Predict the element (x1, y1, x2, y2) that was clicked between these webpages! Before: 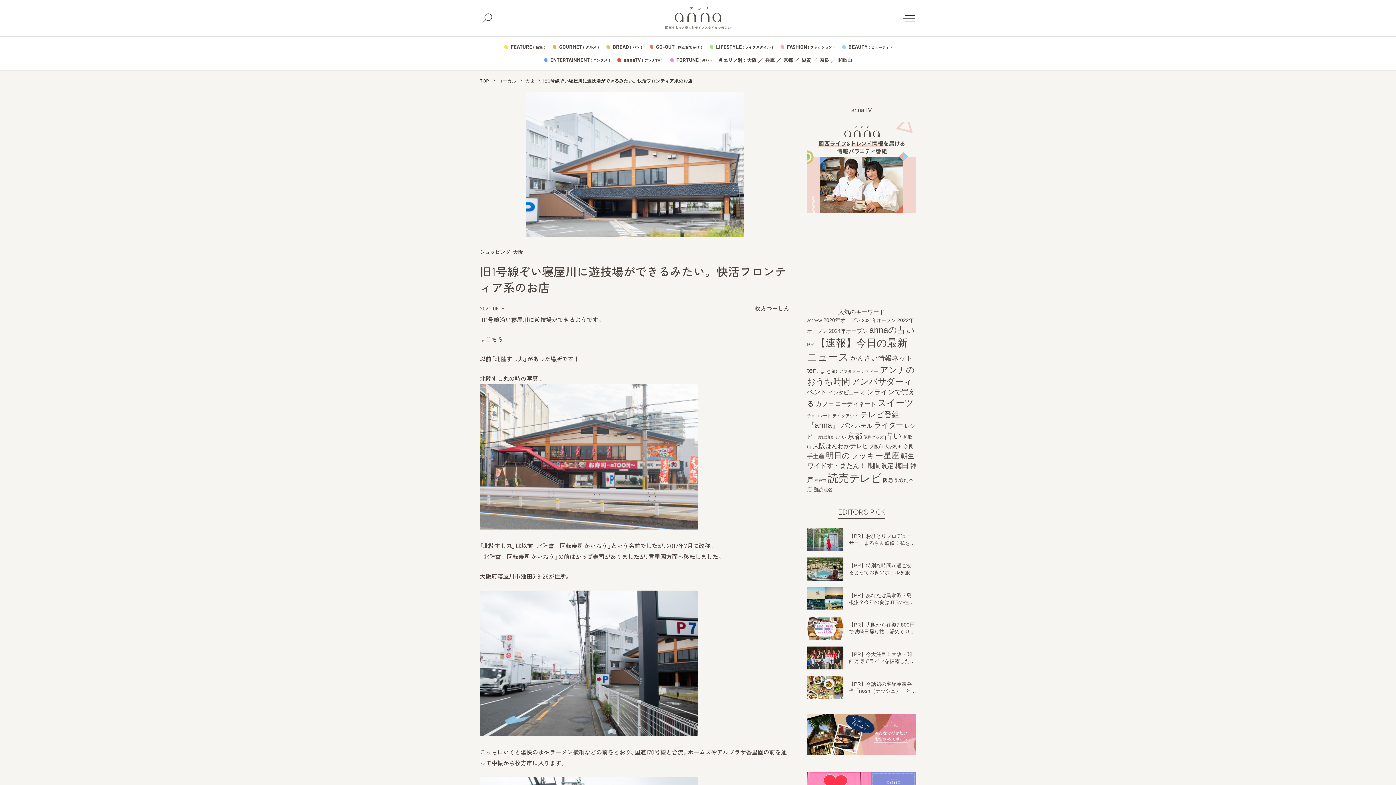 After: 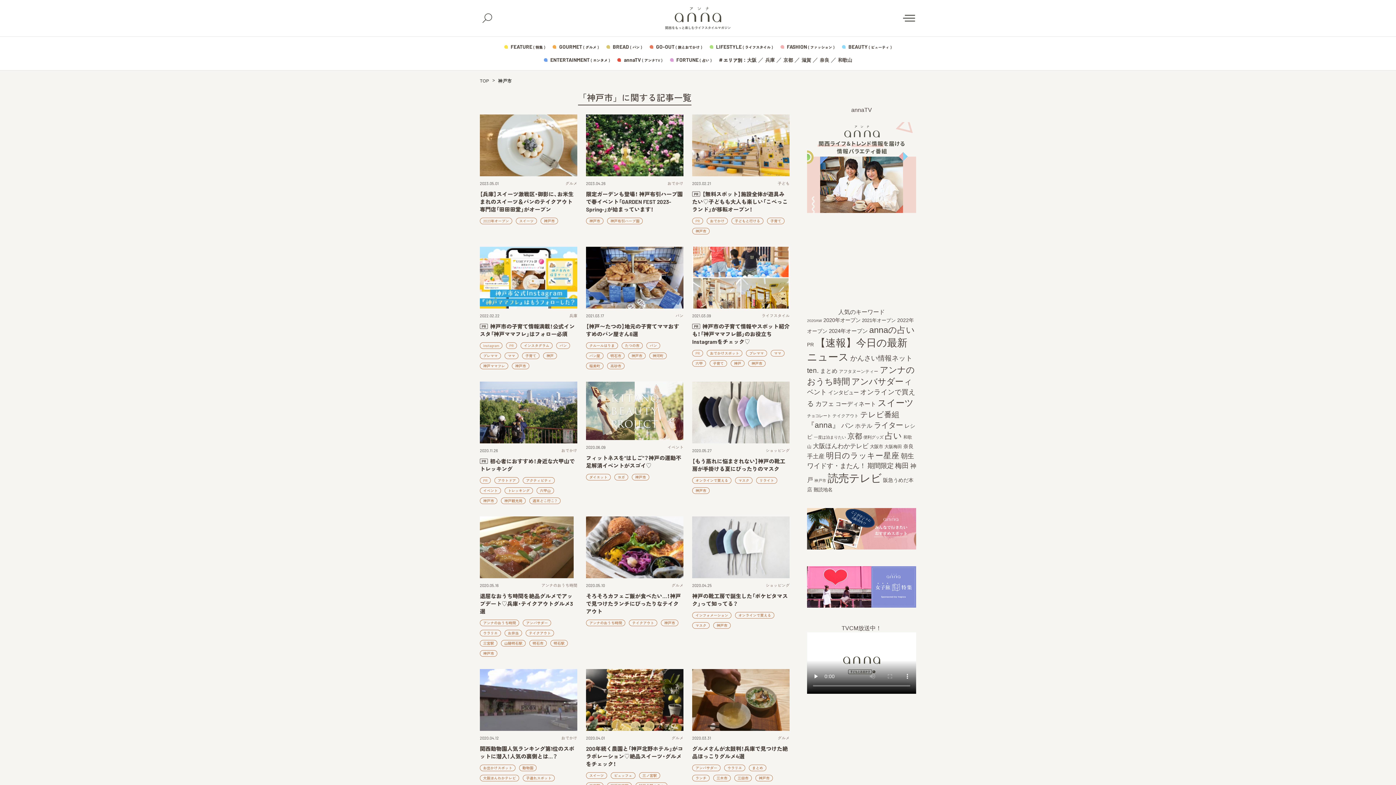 Action: bbox: (814, 478, 826, 482) label: 神戸市 (157個の項目)